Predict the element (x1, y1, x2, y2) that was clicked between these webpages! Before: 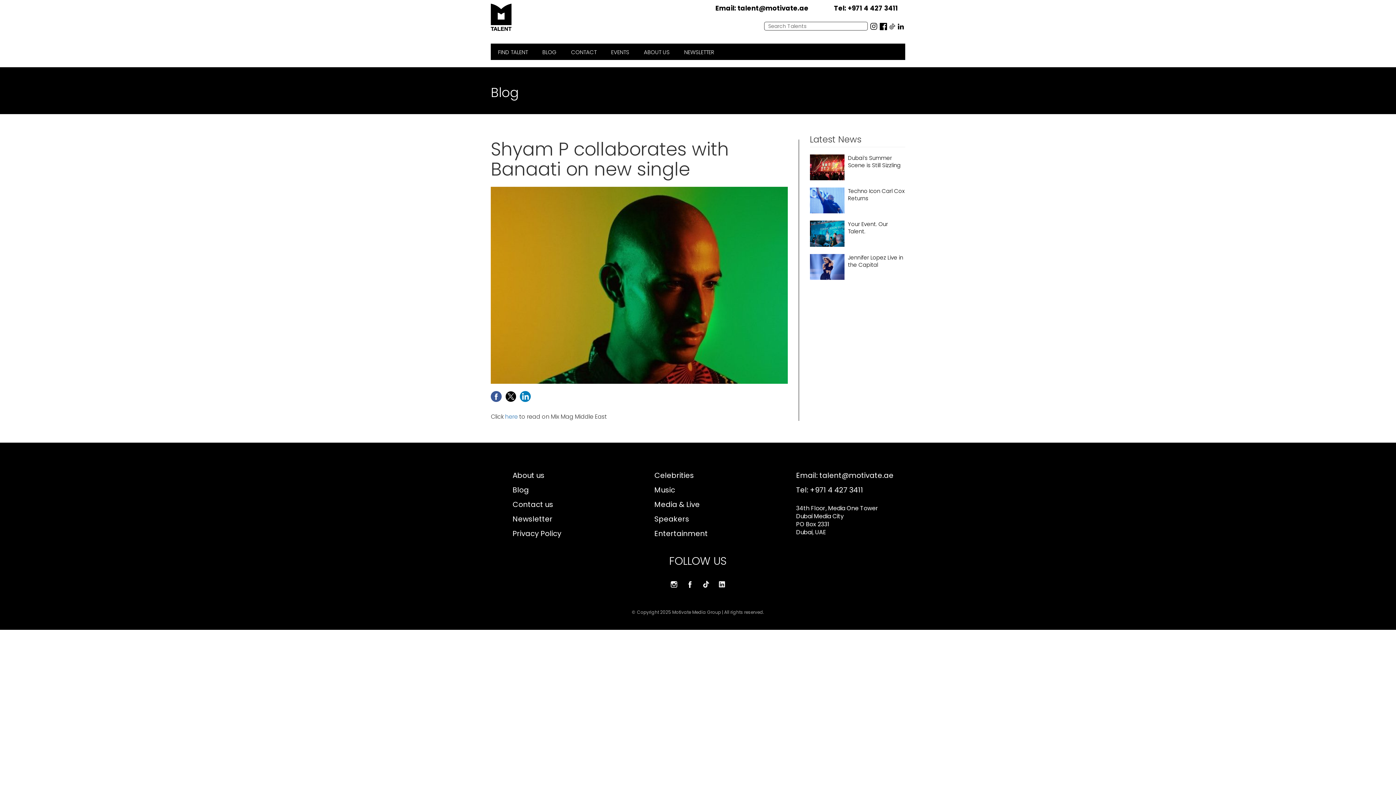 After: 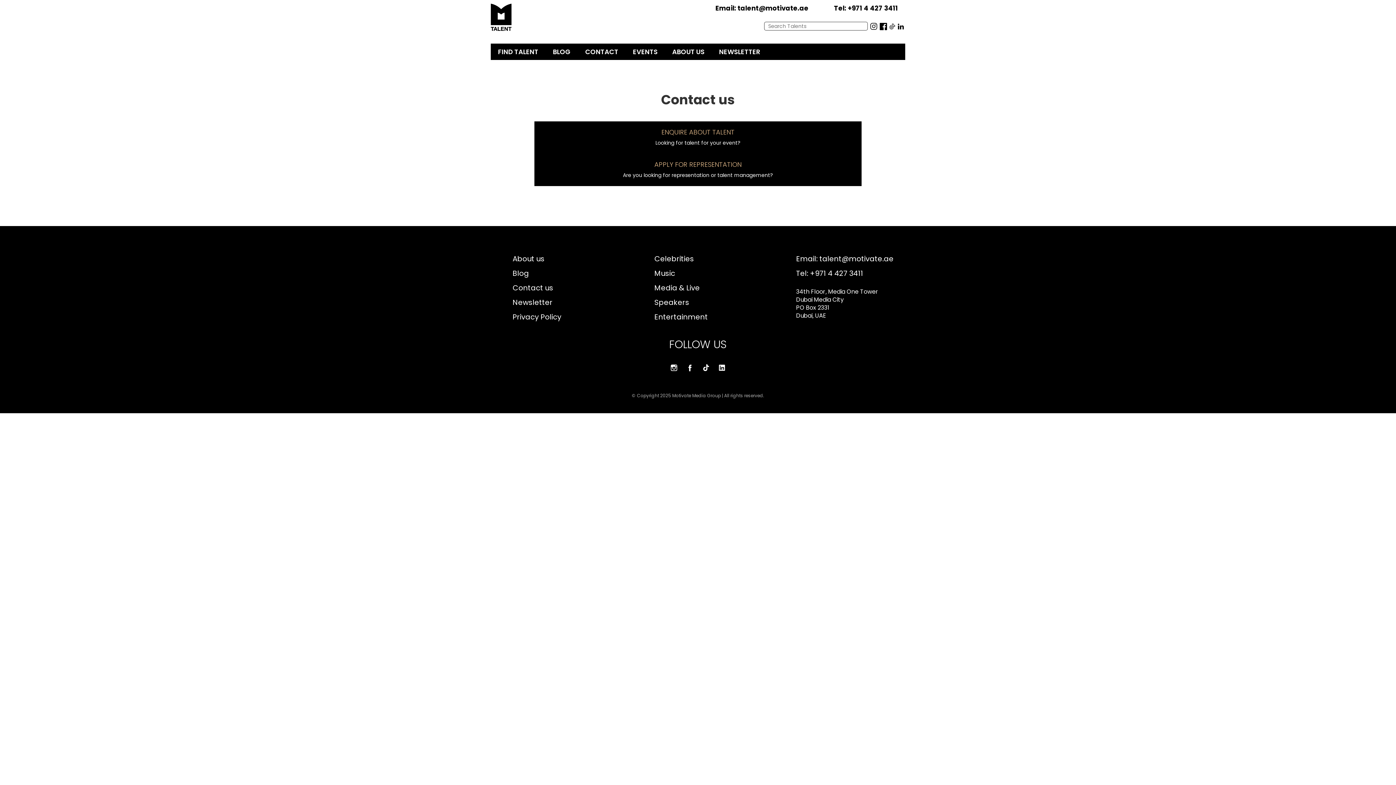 Action: label: Contact us bbox: (512, 499, 553, 509)